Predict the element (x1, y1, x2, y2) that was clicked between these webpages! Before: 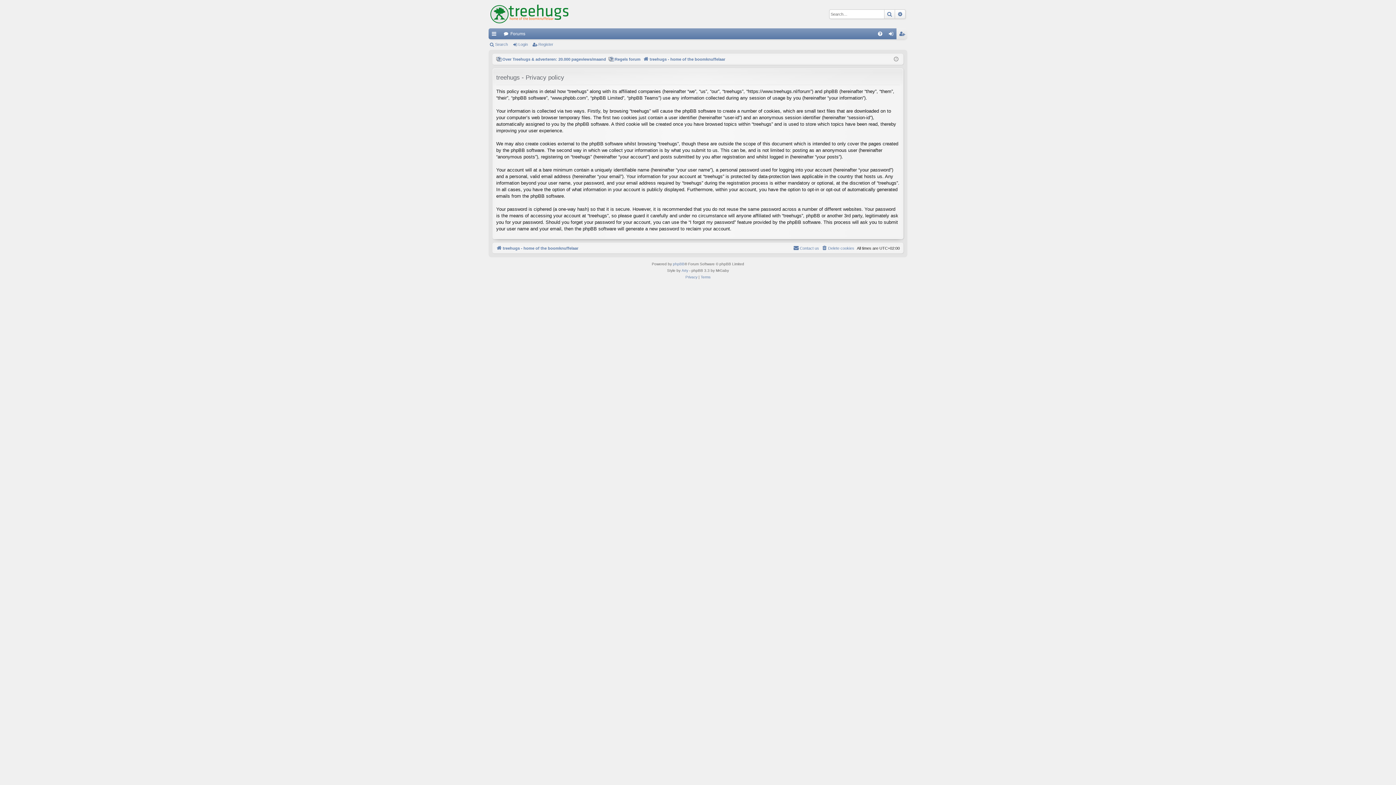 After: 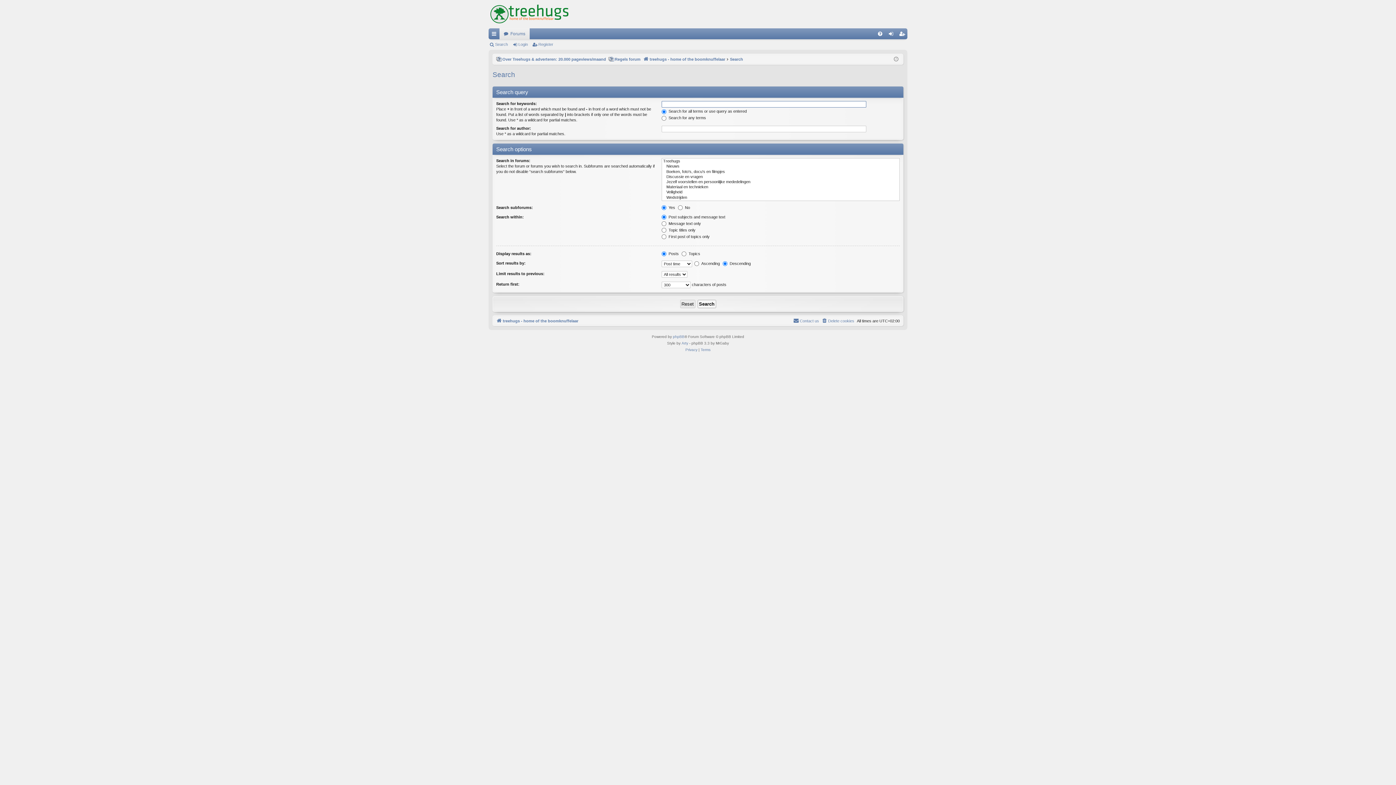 Action: label: Advanced search bbox: (895, 9, 905, 18)